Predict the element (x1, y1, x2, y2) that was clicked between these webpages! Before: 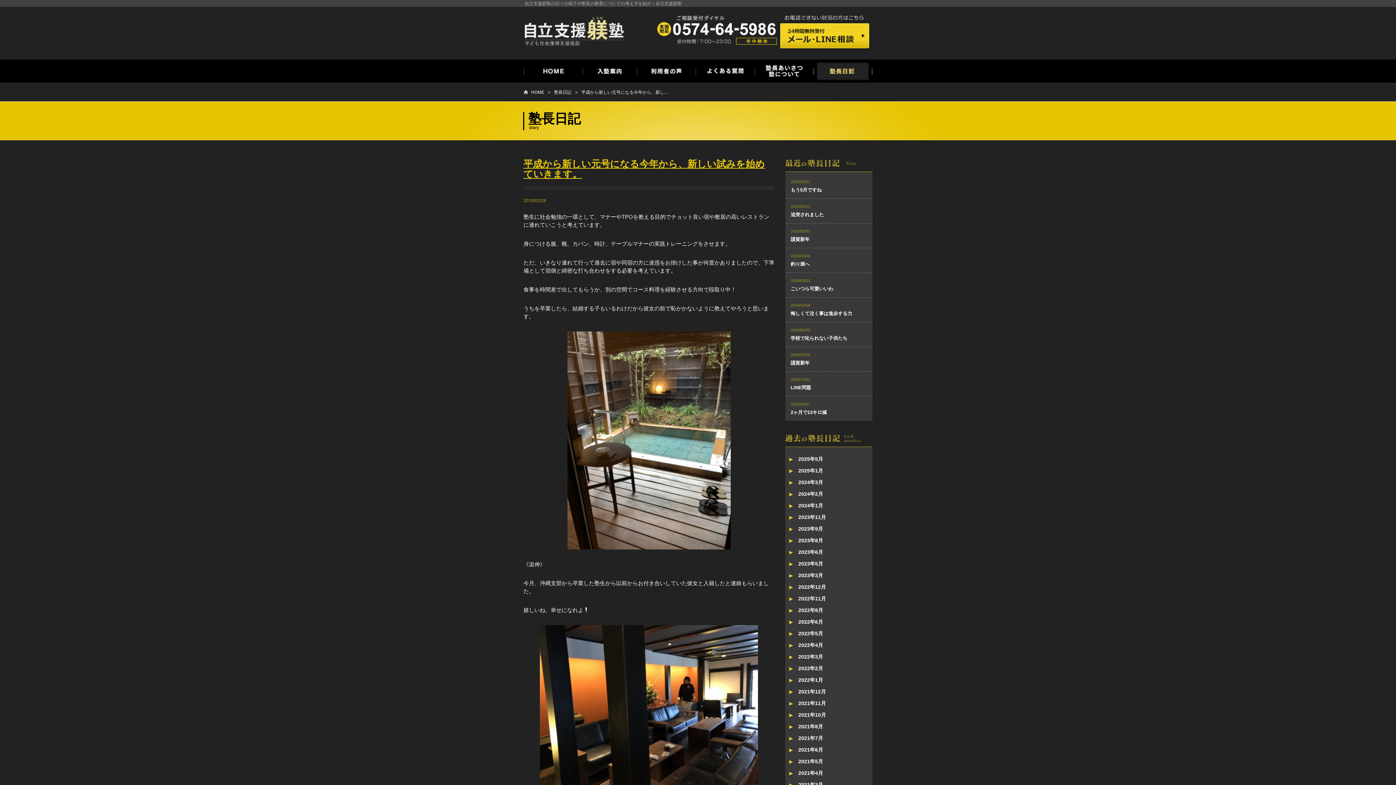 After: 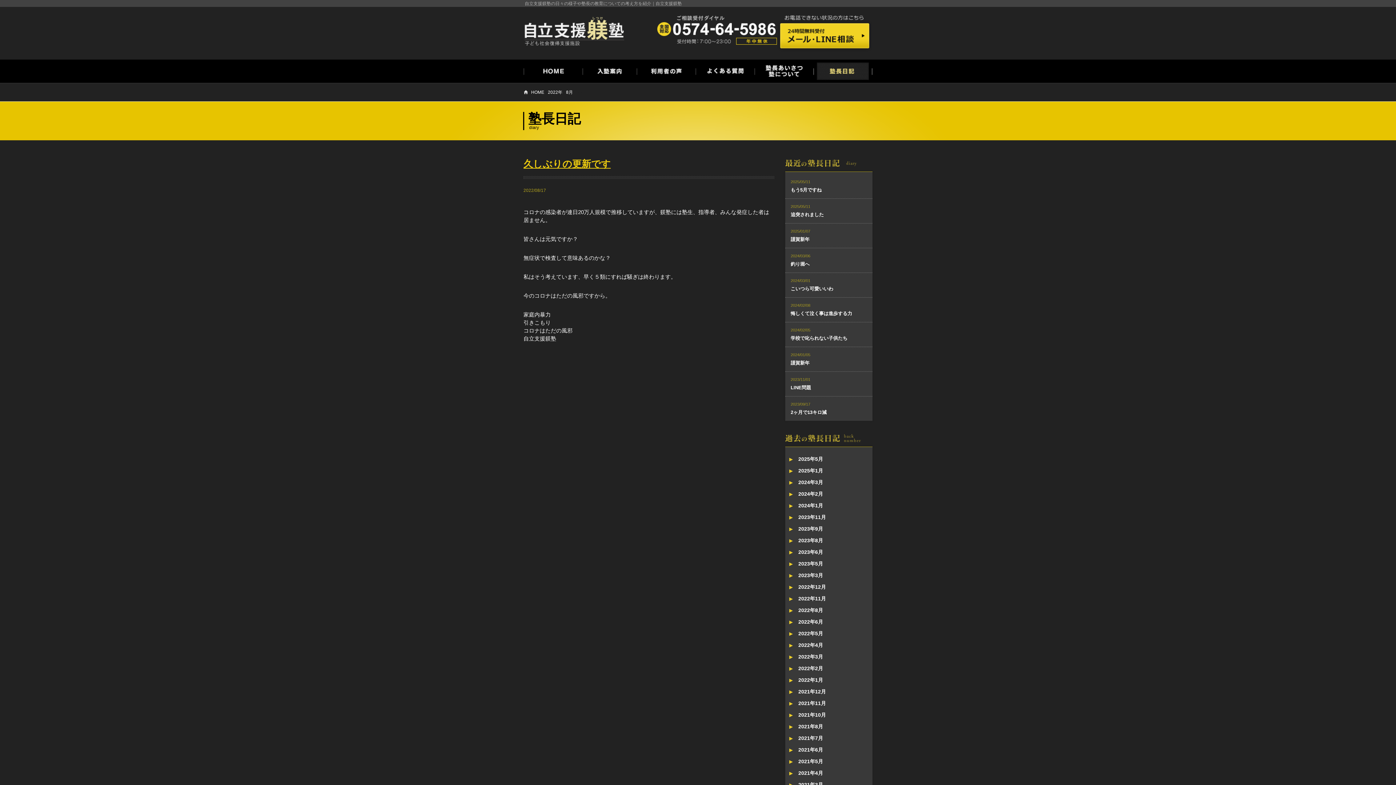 Action: bbox: (798, 607, 823, 613) label: 2022年8月